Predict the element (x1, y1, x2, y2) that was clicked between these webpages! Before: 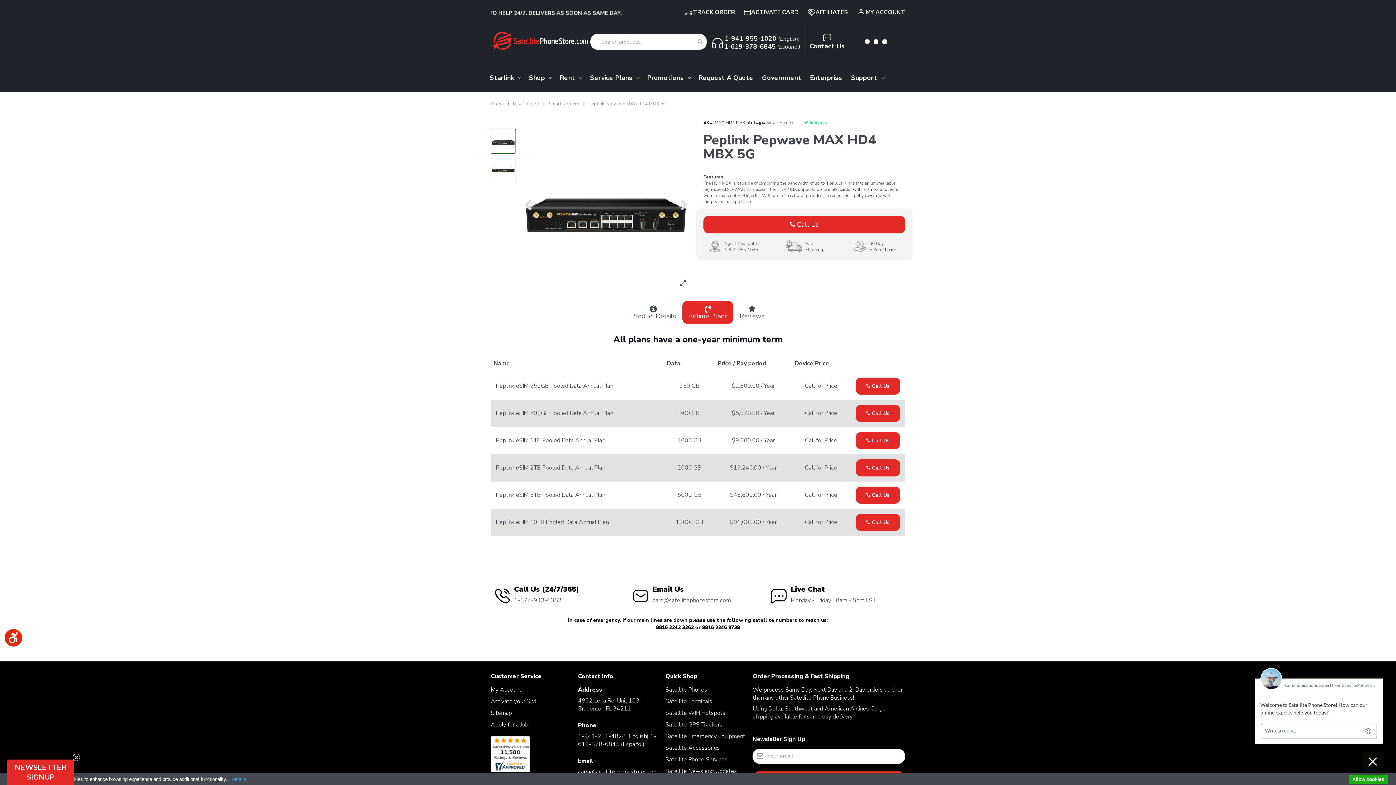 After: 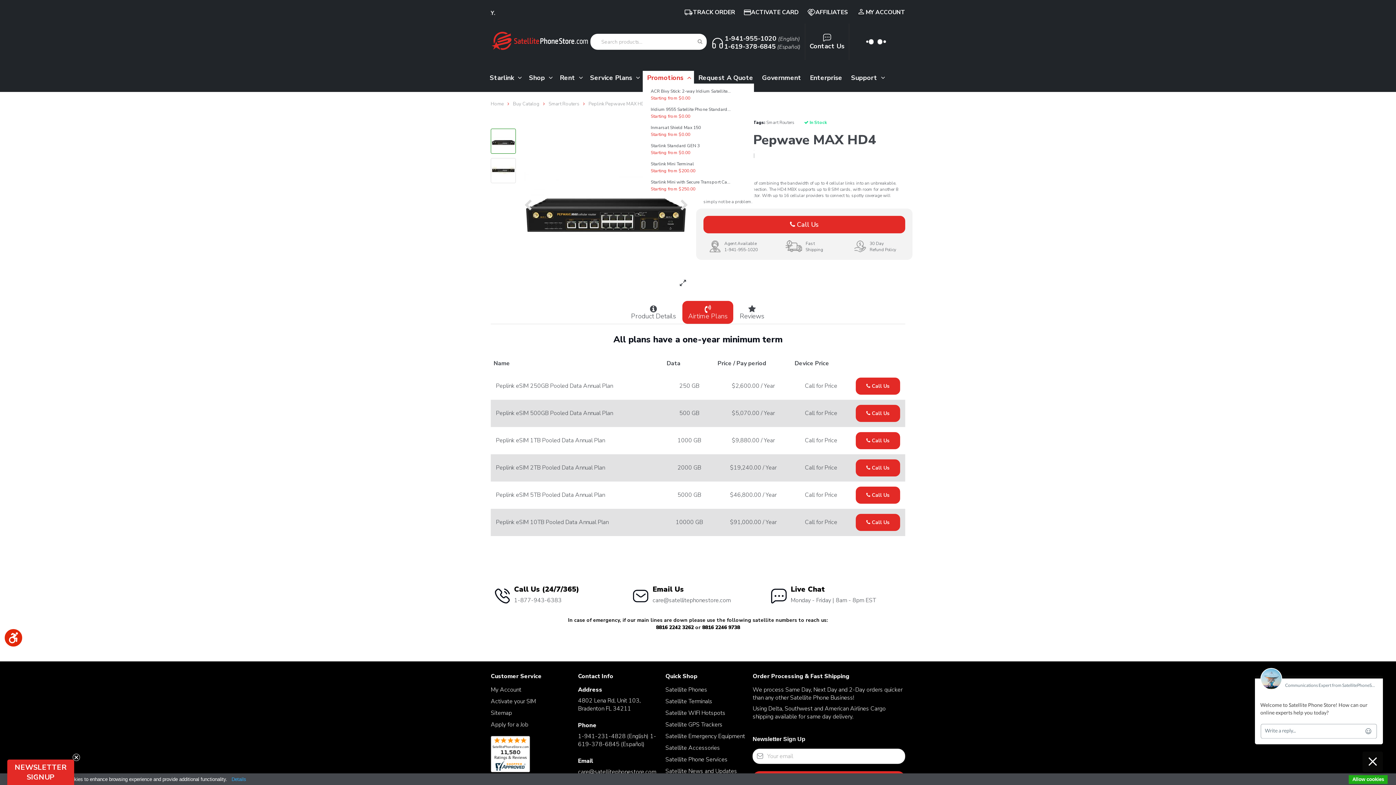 Action: bbox: (642, 70, 694, 85) label: Promotions 